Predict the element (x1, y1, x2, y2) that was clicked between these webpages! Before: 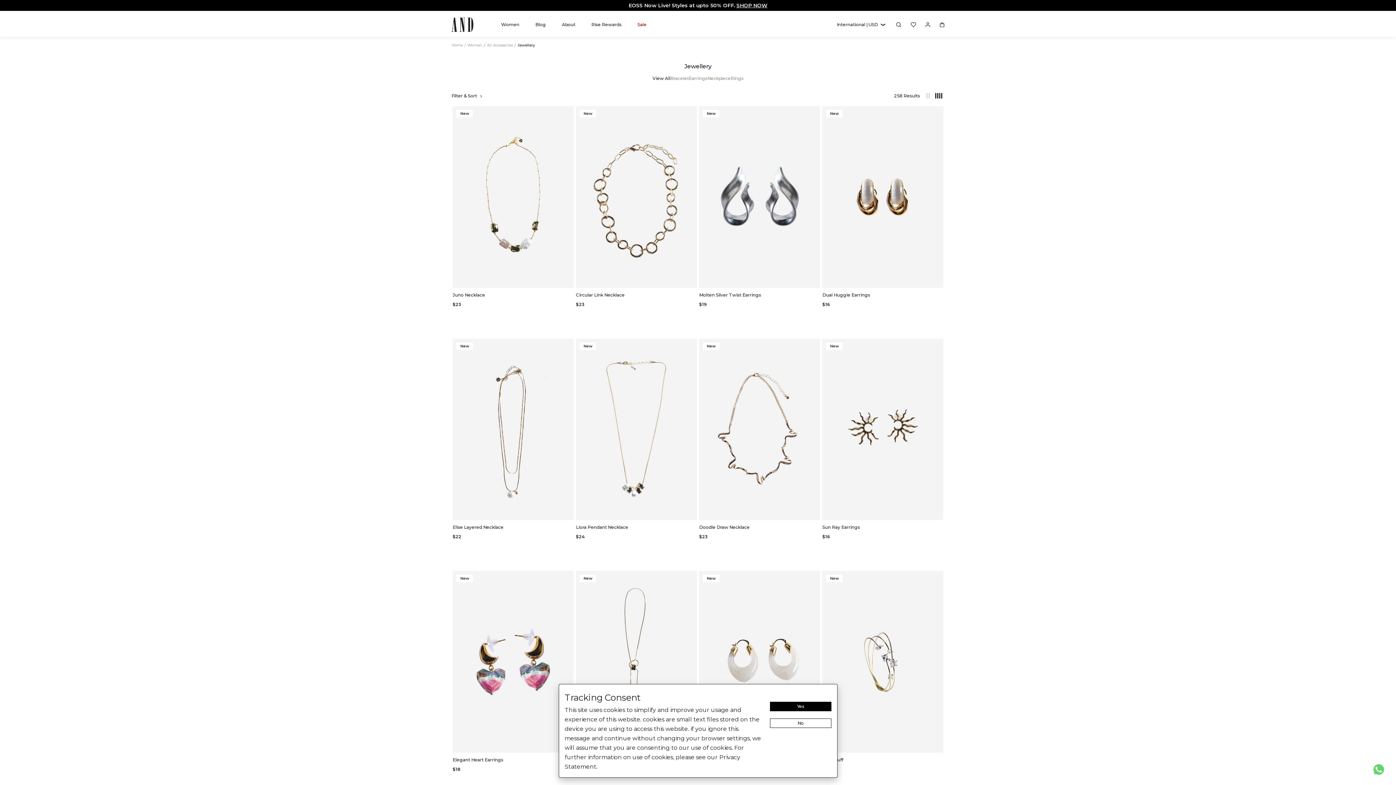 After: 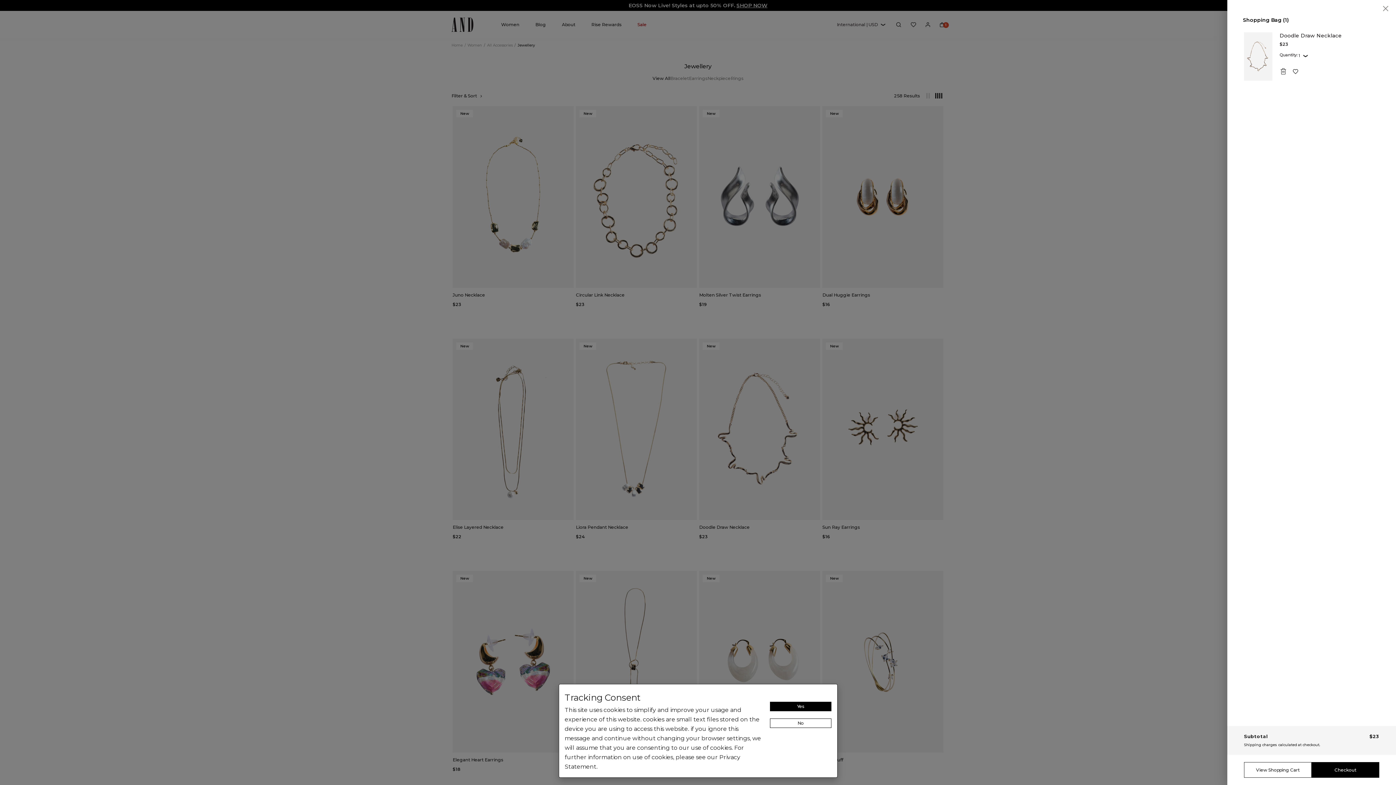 Action: bbox: (699, 500, 820, 520) label: Add to Bag